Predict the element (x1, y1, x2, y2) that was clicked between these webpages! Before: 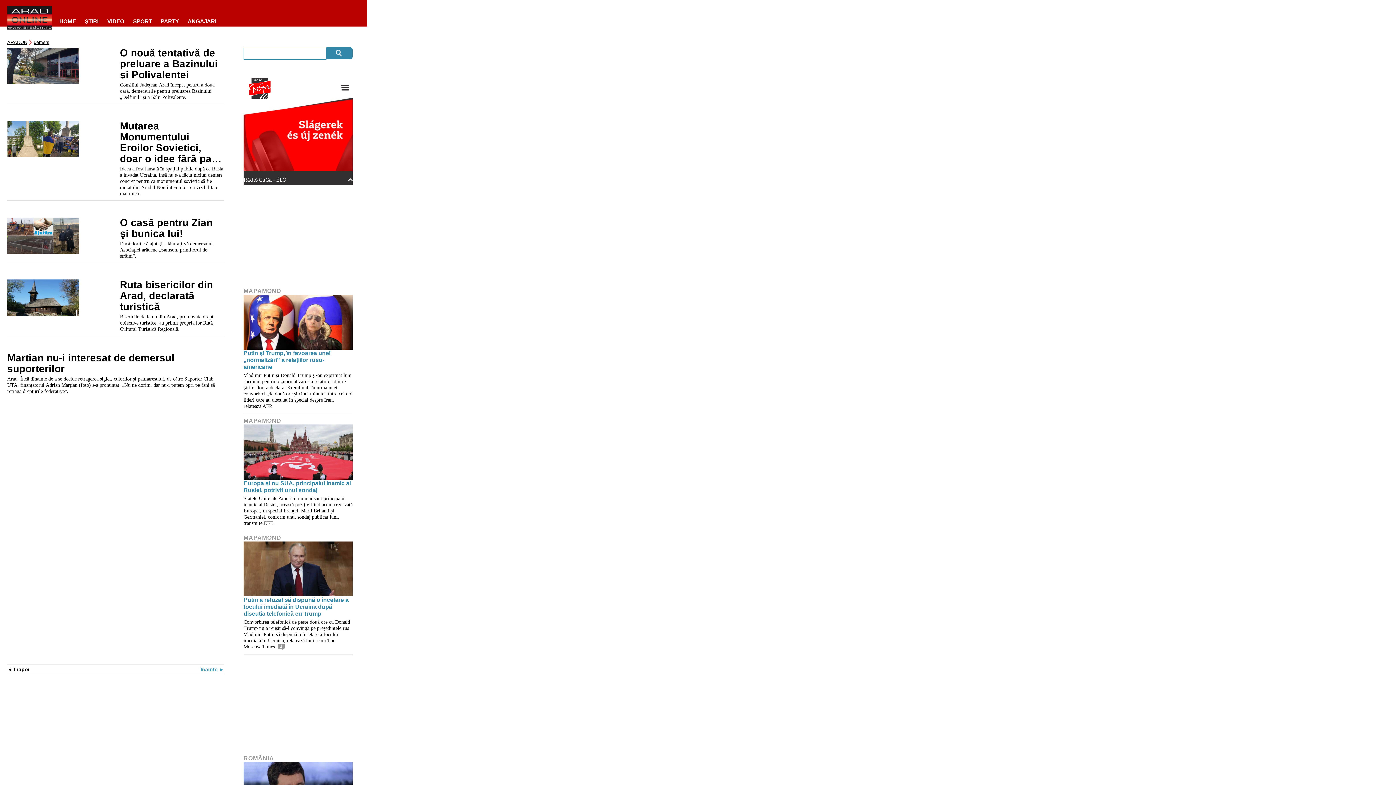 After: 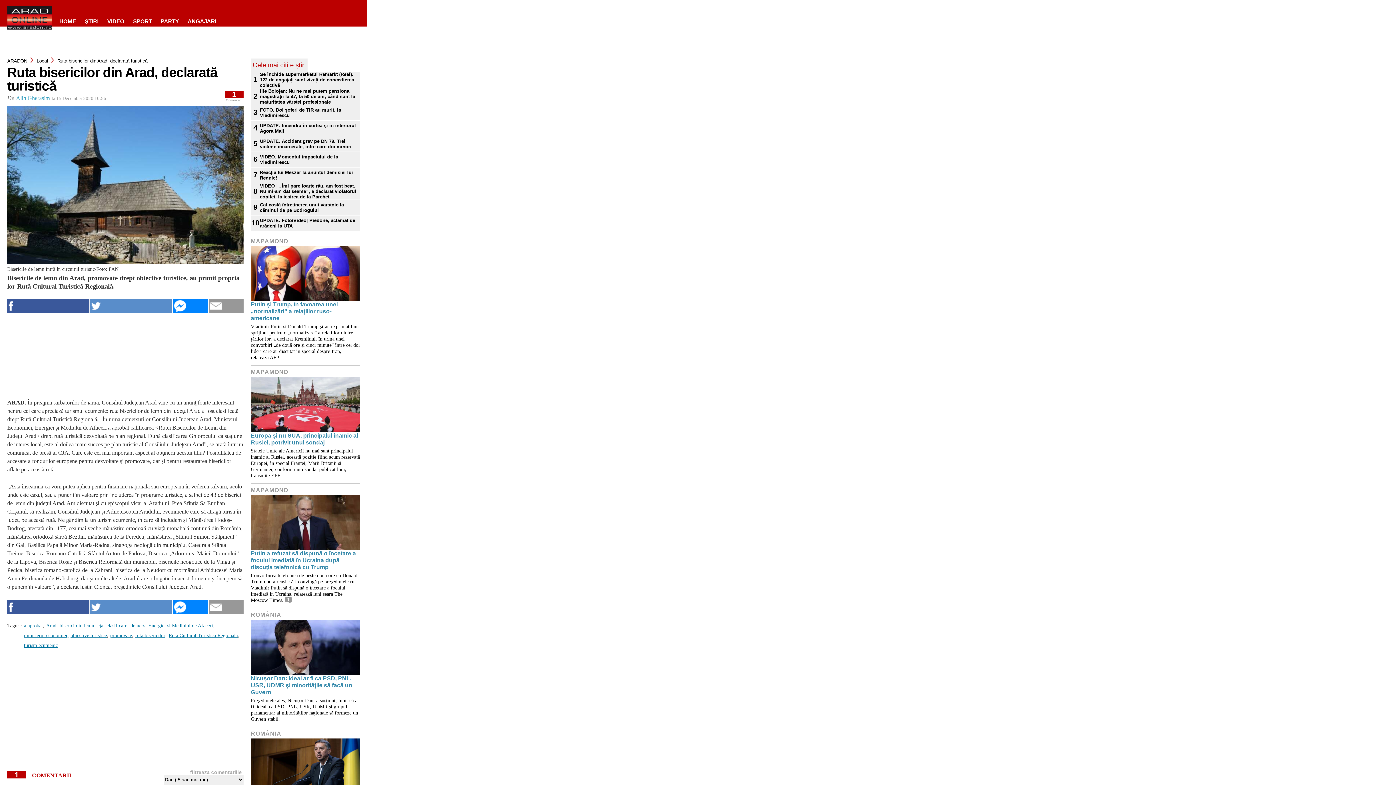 Action: label: Ruta bisericilor din Arad, declarată turistică bbox: (120, 279, 224, 312)